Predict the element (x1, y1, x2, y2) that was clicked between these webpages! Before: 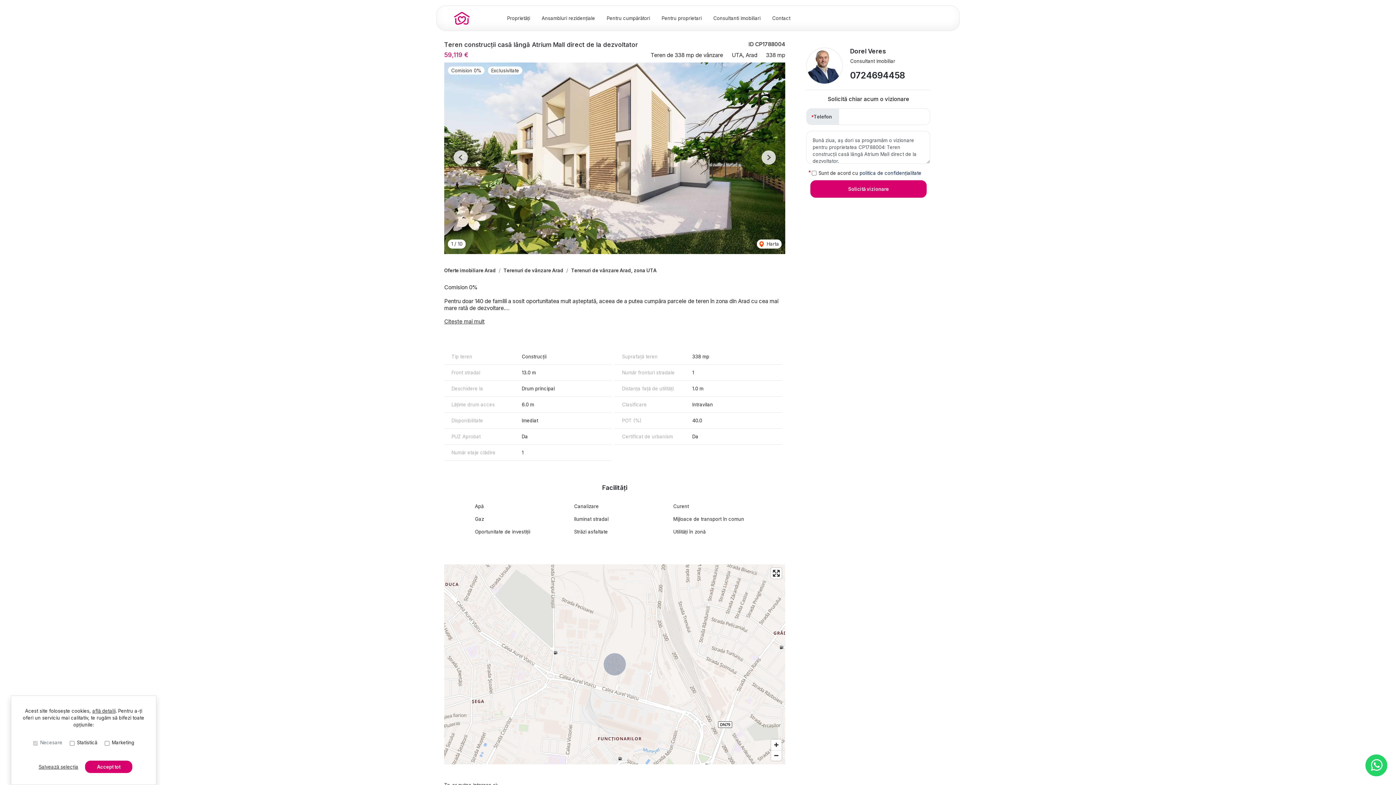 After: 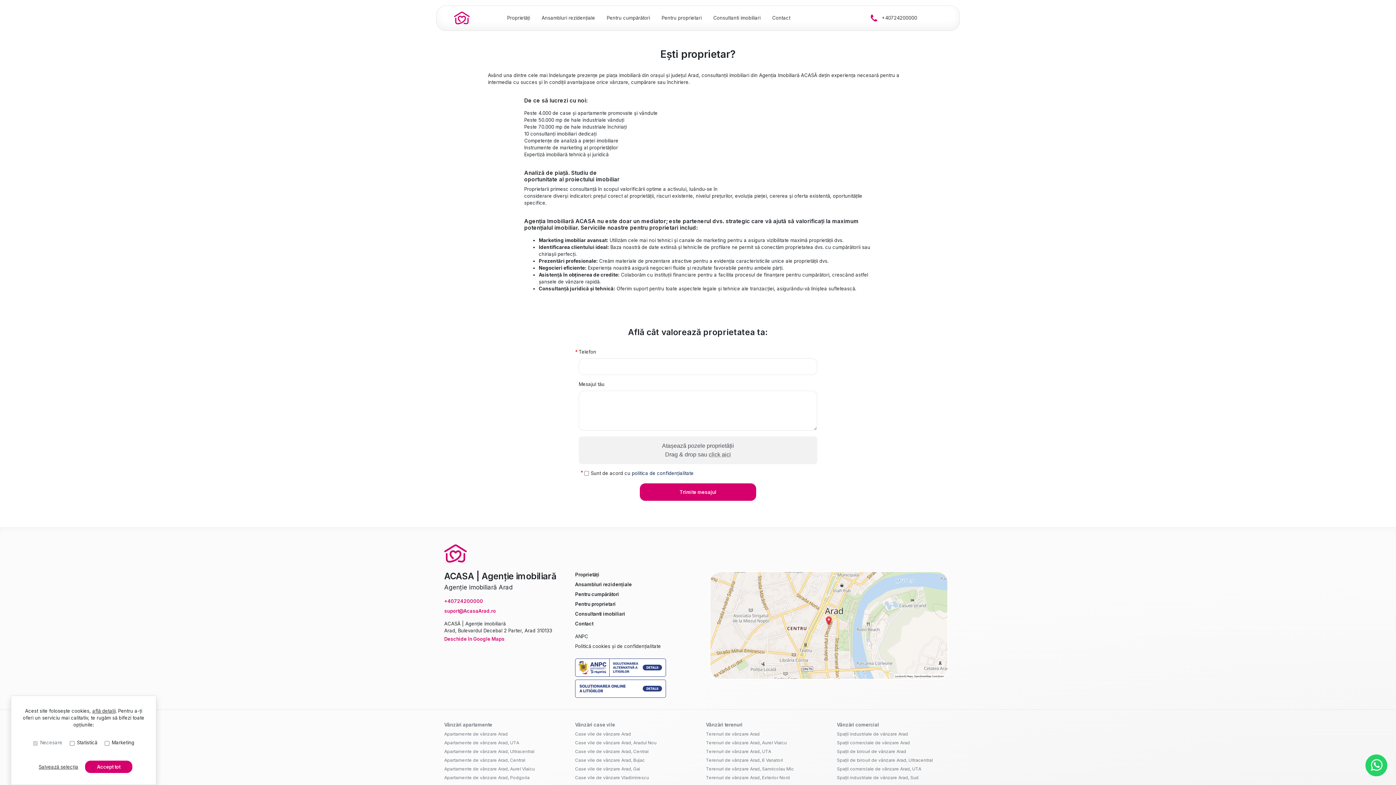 Action: label: Pentru proprietari bbox: (656, 11, 707, 24)